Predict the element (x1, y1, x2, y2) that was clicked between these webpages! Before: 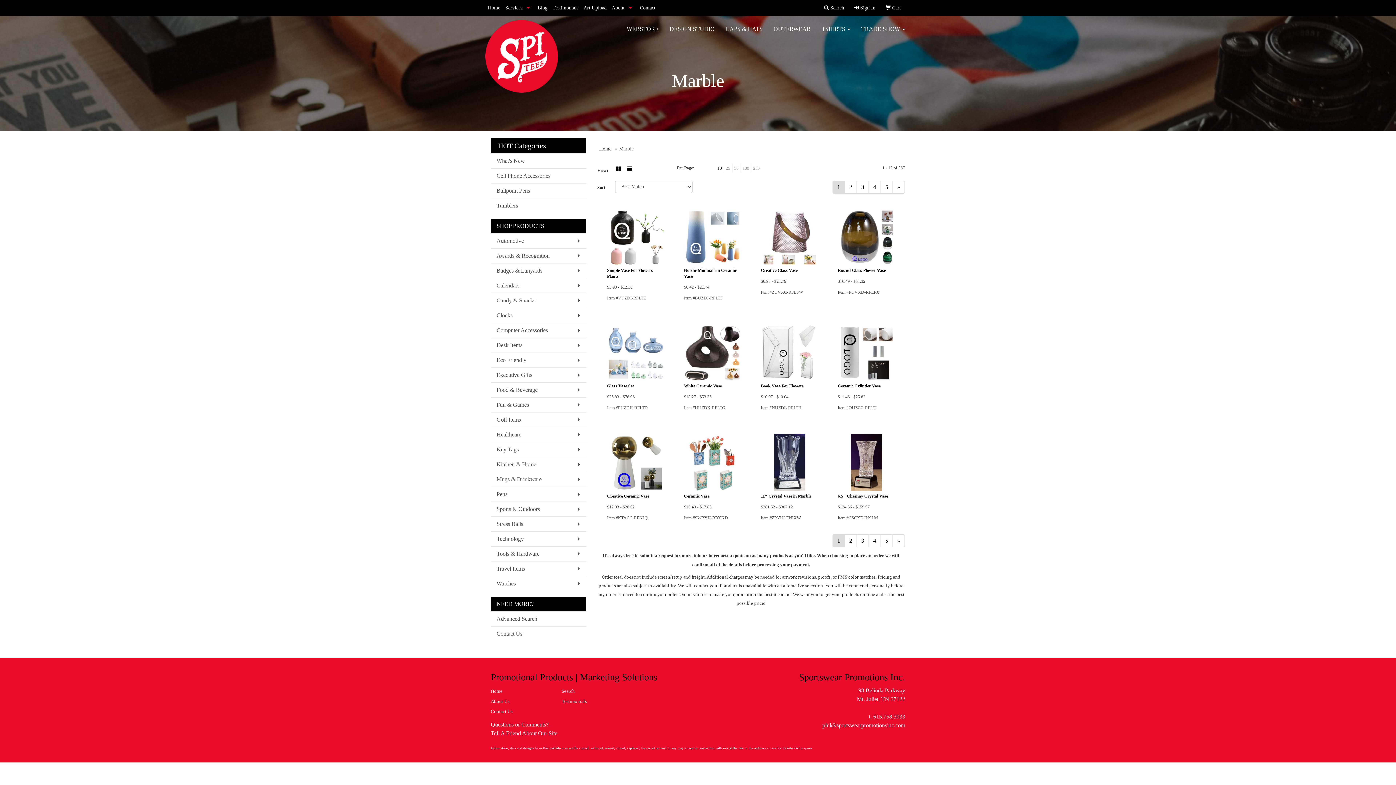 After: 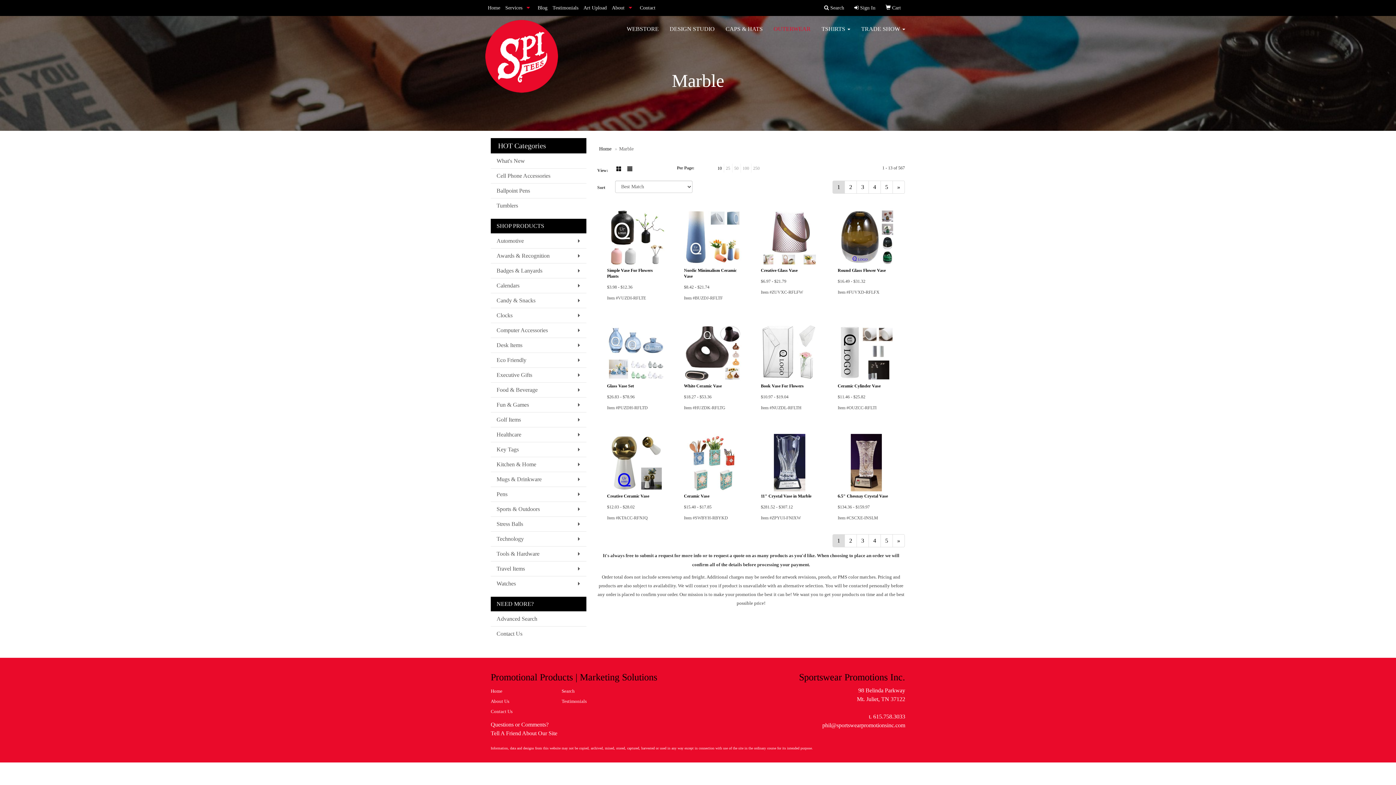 Action: bbox: (768, 20, 816, 38) label: OUTERWEAR